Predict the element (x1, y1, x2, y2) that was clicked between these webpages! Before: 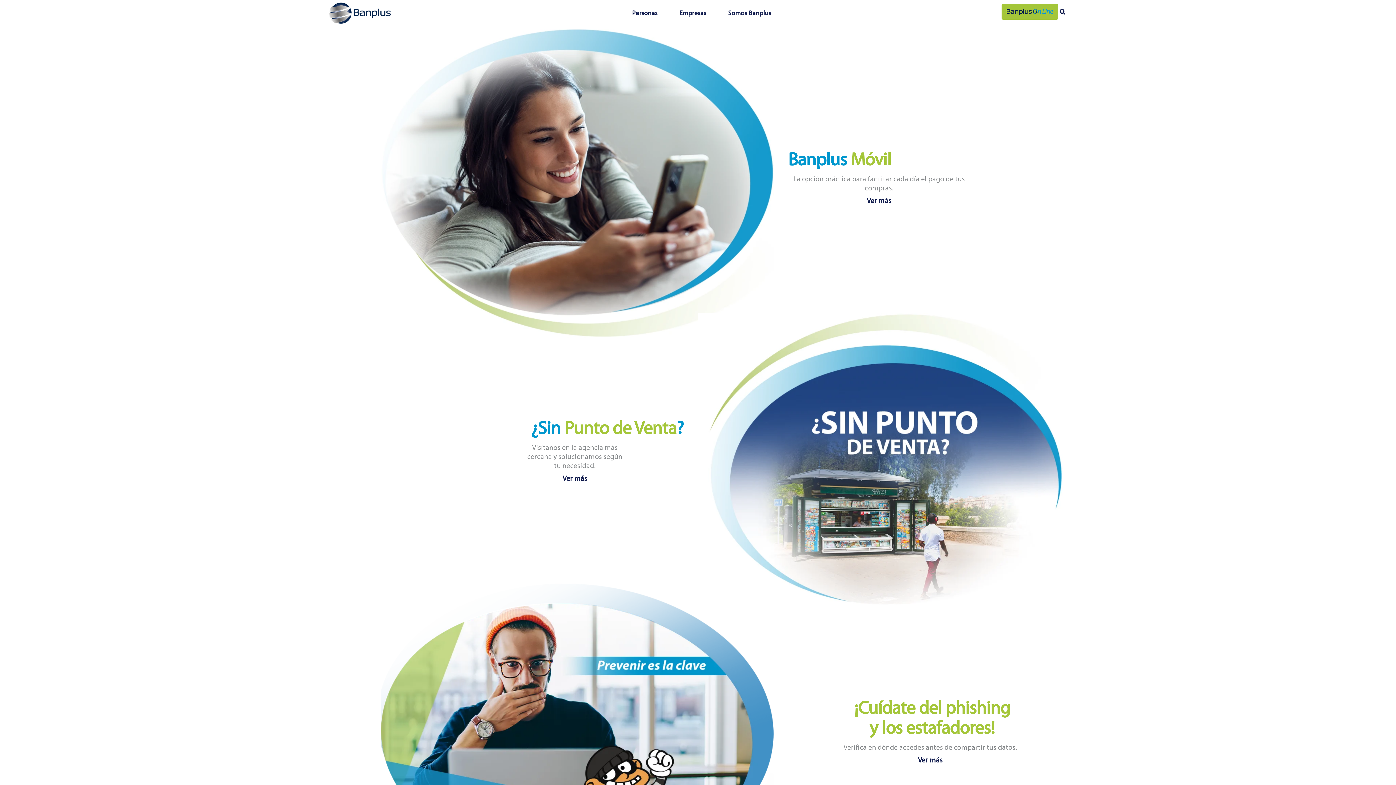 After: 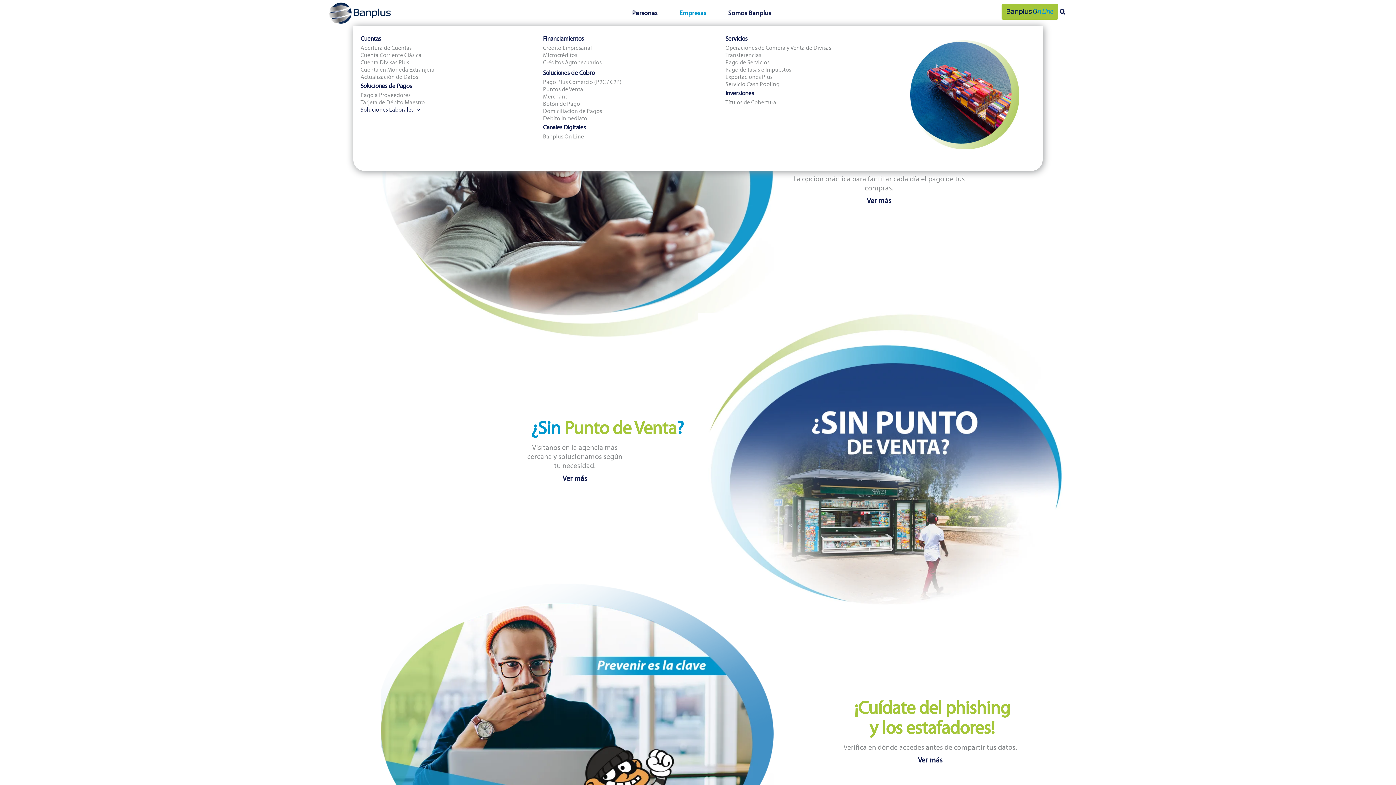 Action: bbox: (677, 0, 708, 26) label: Empresas